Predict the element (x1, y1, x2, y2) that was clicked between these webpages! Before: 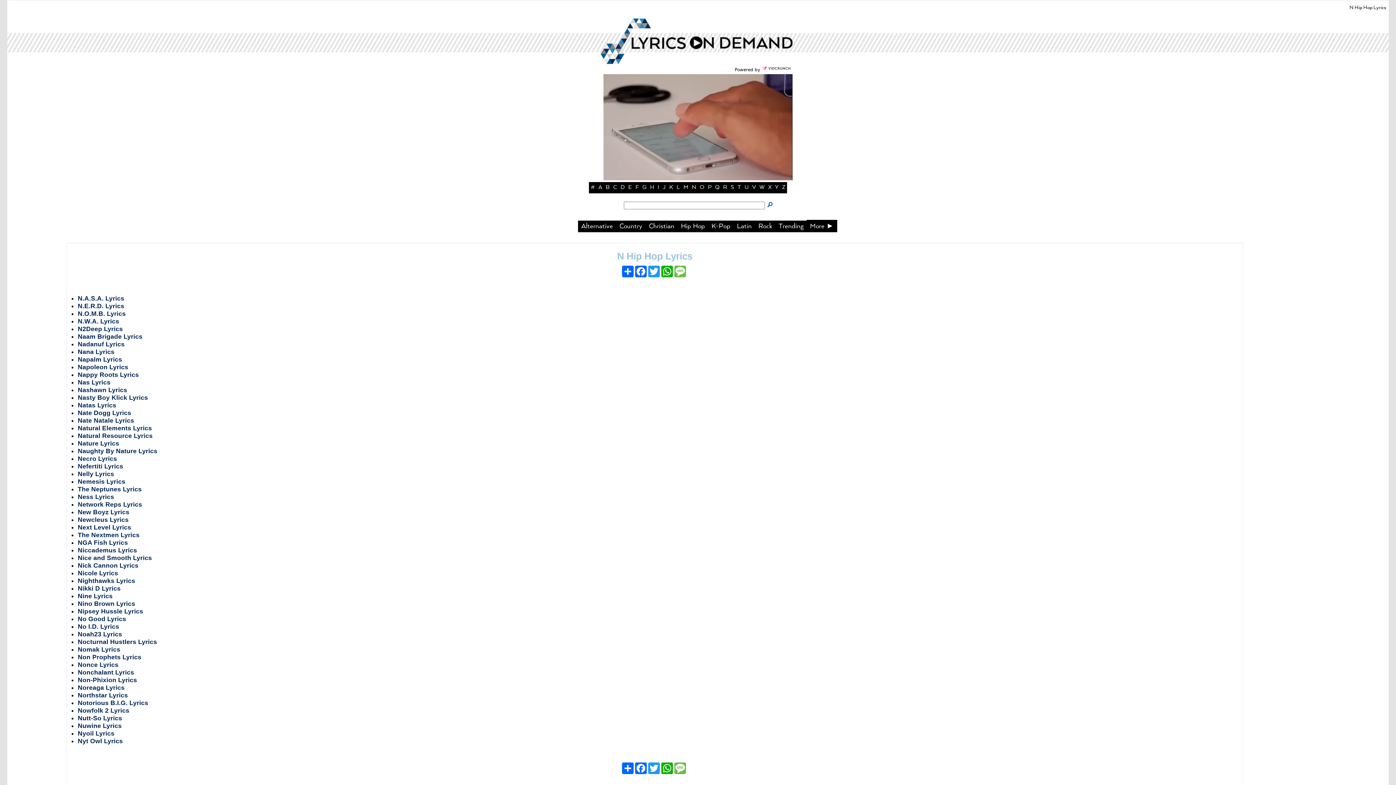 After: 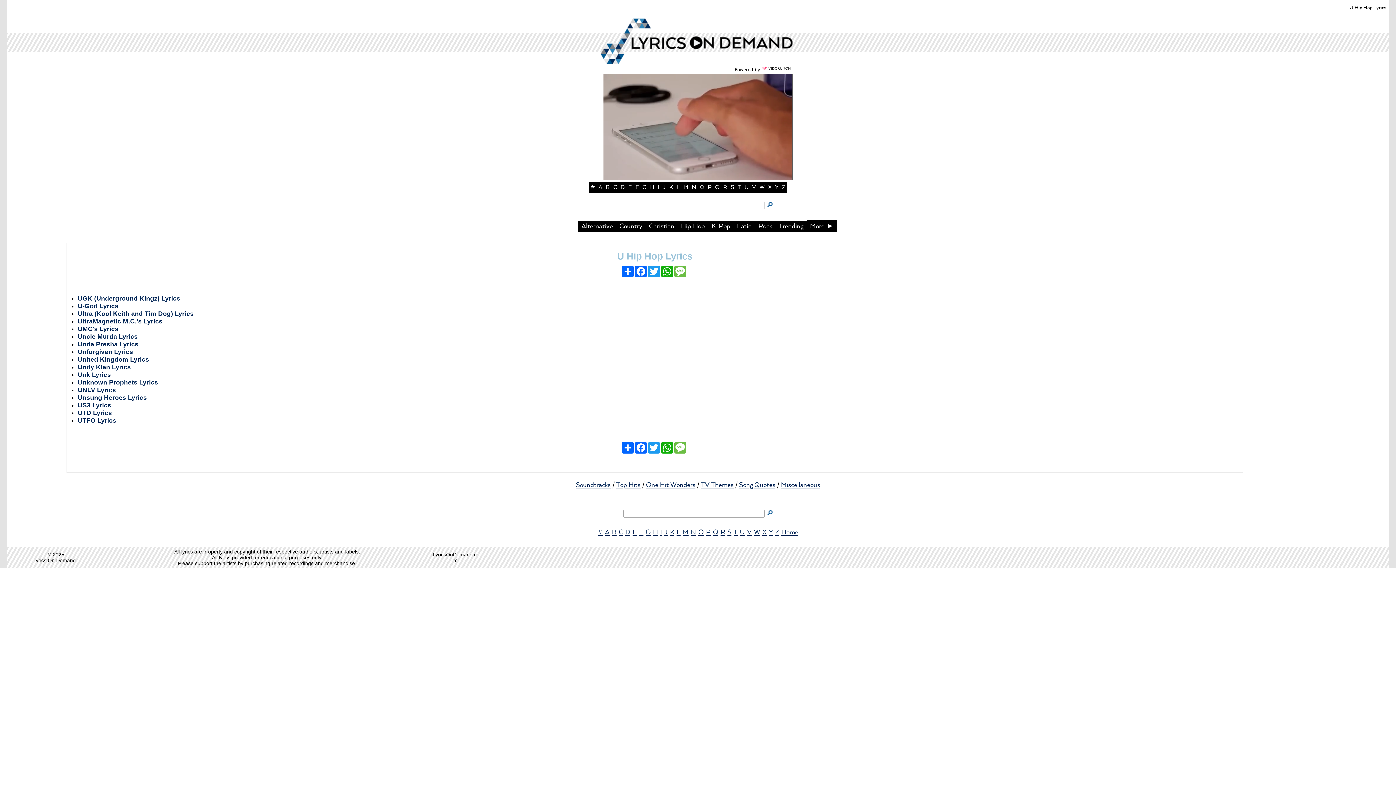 Action: label: U bbox: (744, 184, 748, 190)